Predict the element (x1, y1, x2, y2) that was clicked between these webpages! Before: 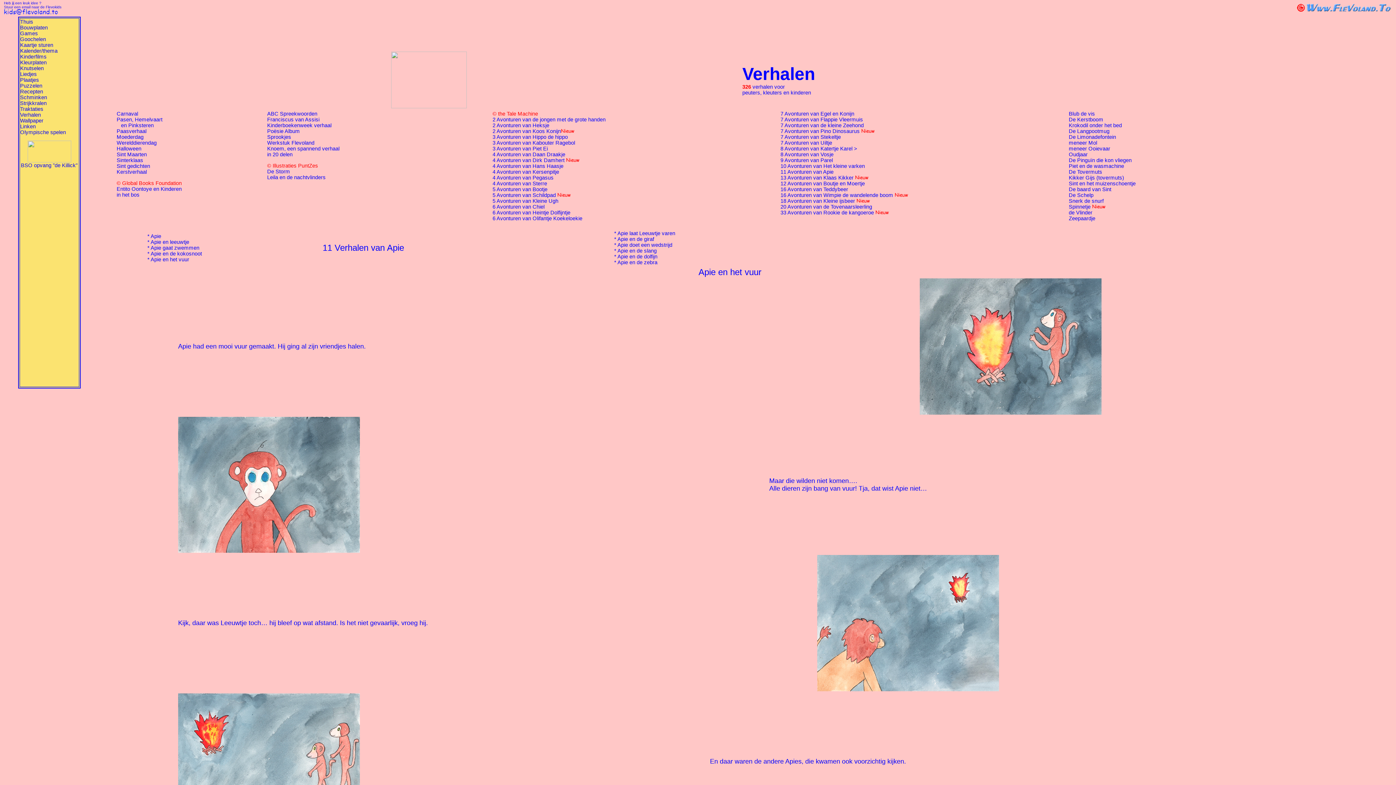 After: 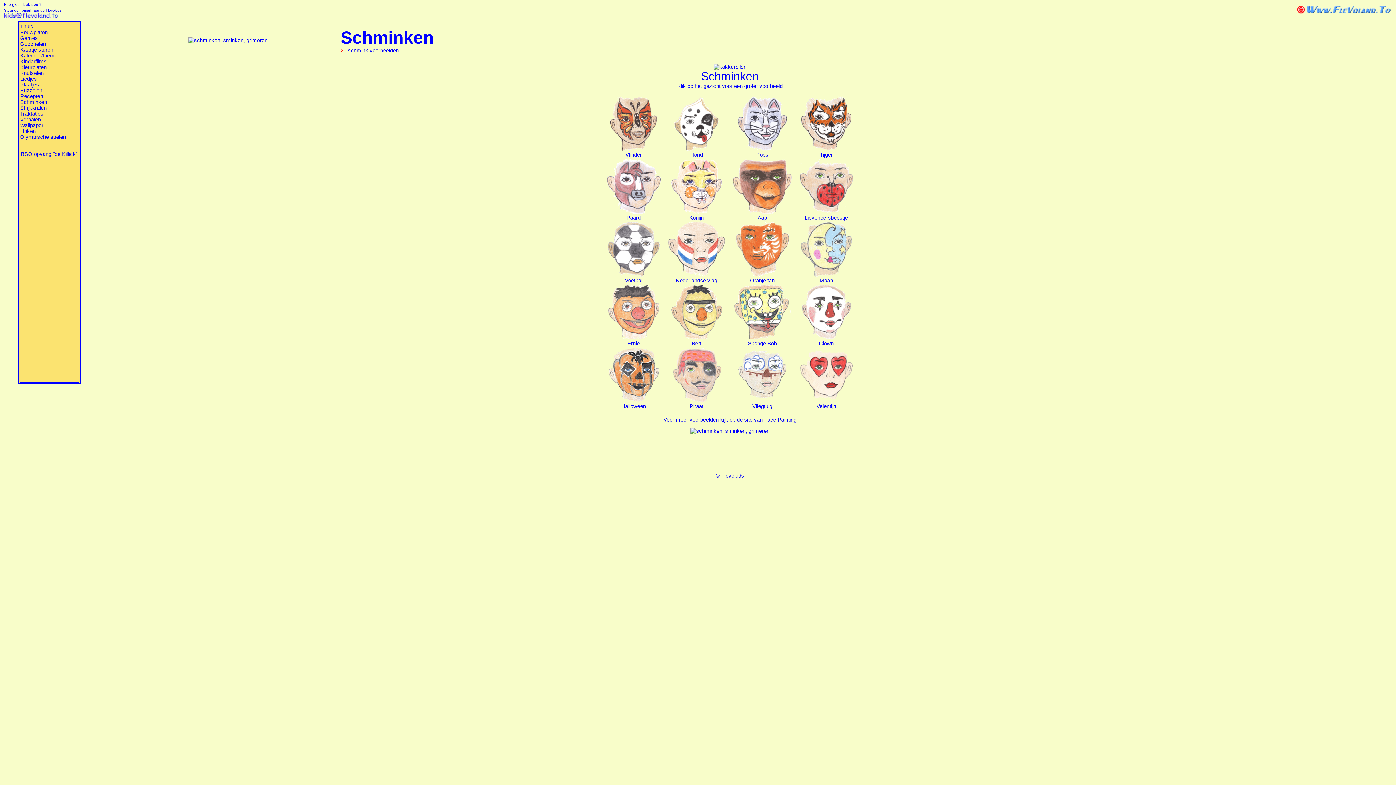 Action: bbox: (20, 94, 47, 100) label: Schminken